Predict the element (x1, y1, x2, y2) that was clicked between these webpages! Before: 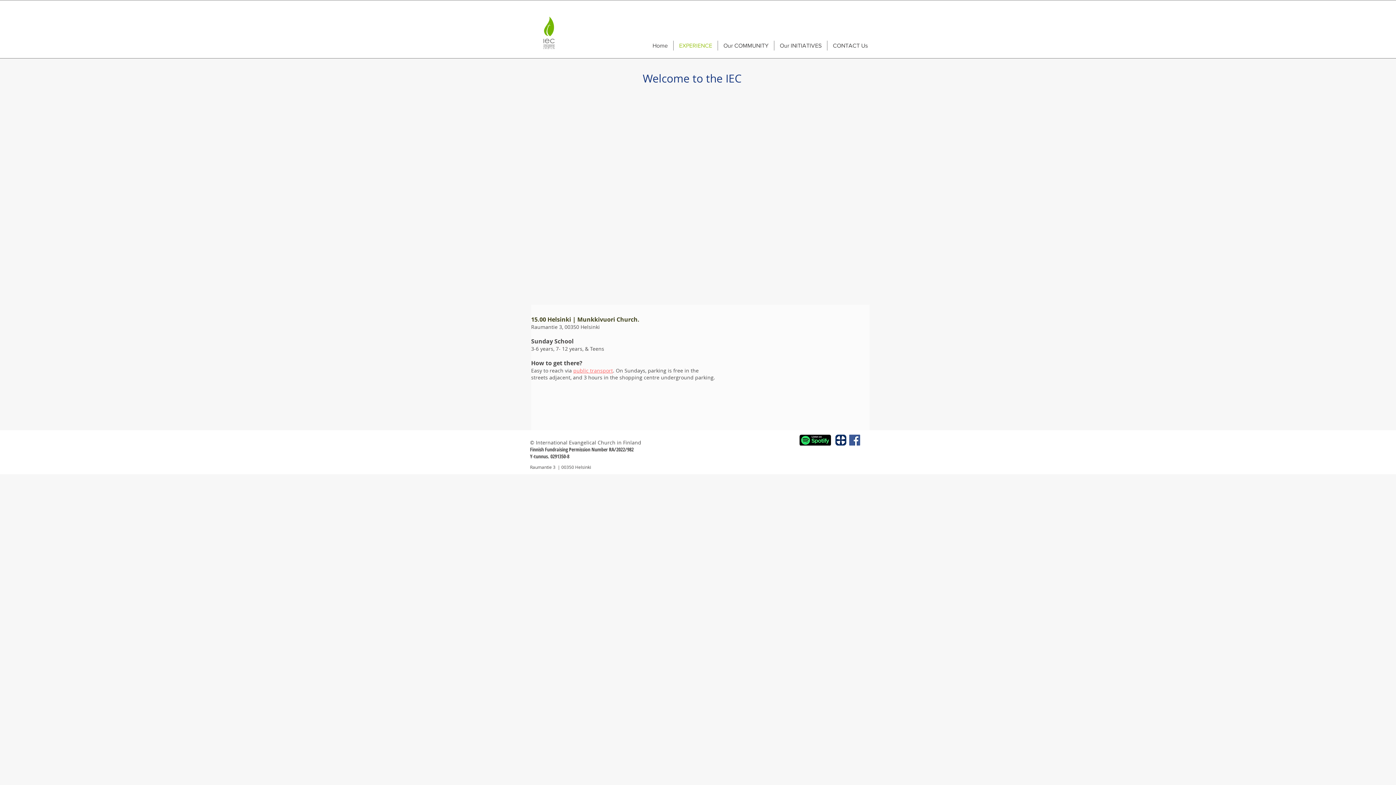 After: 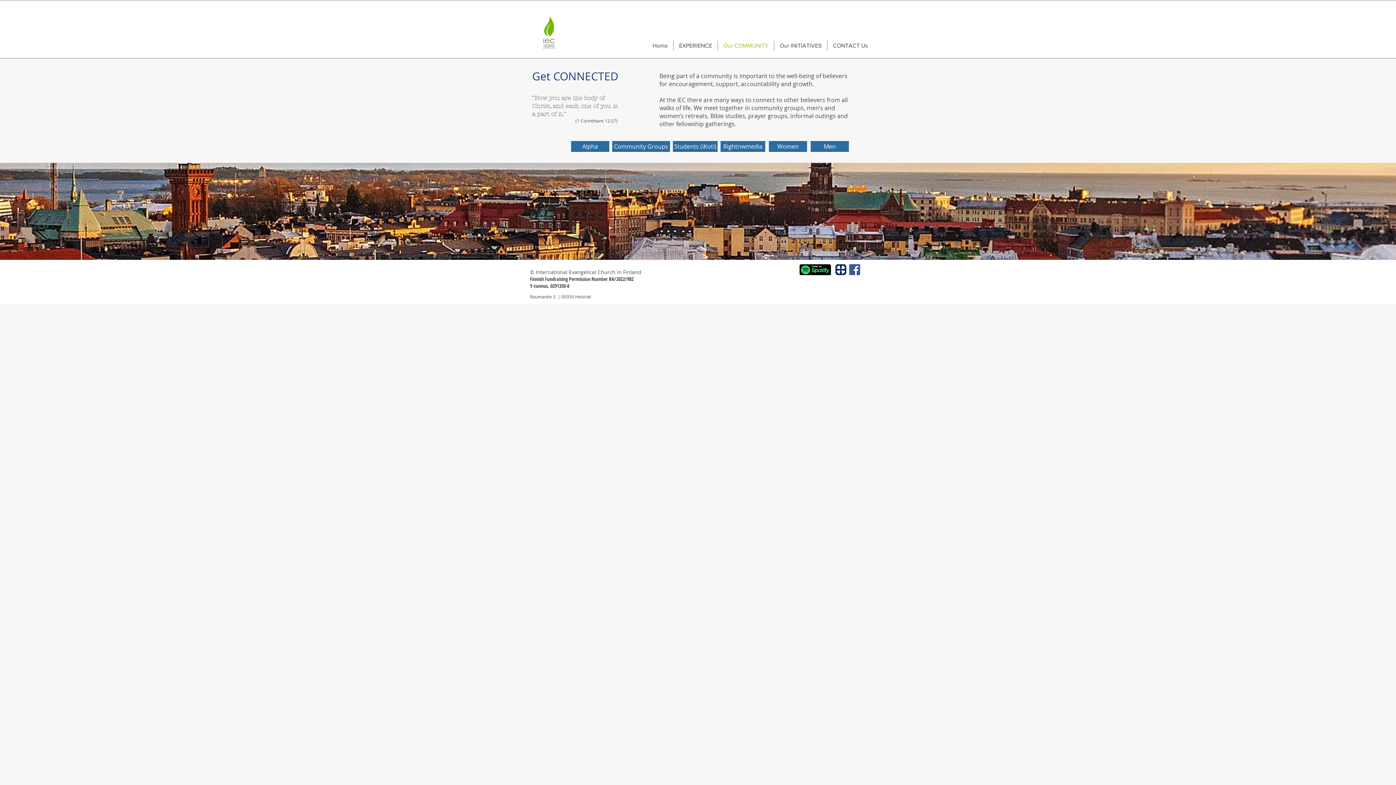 Action: bbox: (718, 40, 774, 50) label: Our COMMUNITY